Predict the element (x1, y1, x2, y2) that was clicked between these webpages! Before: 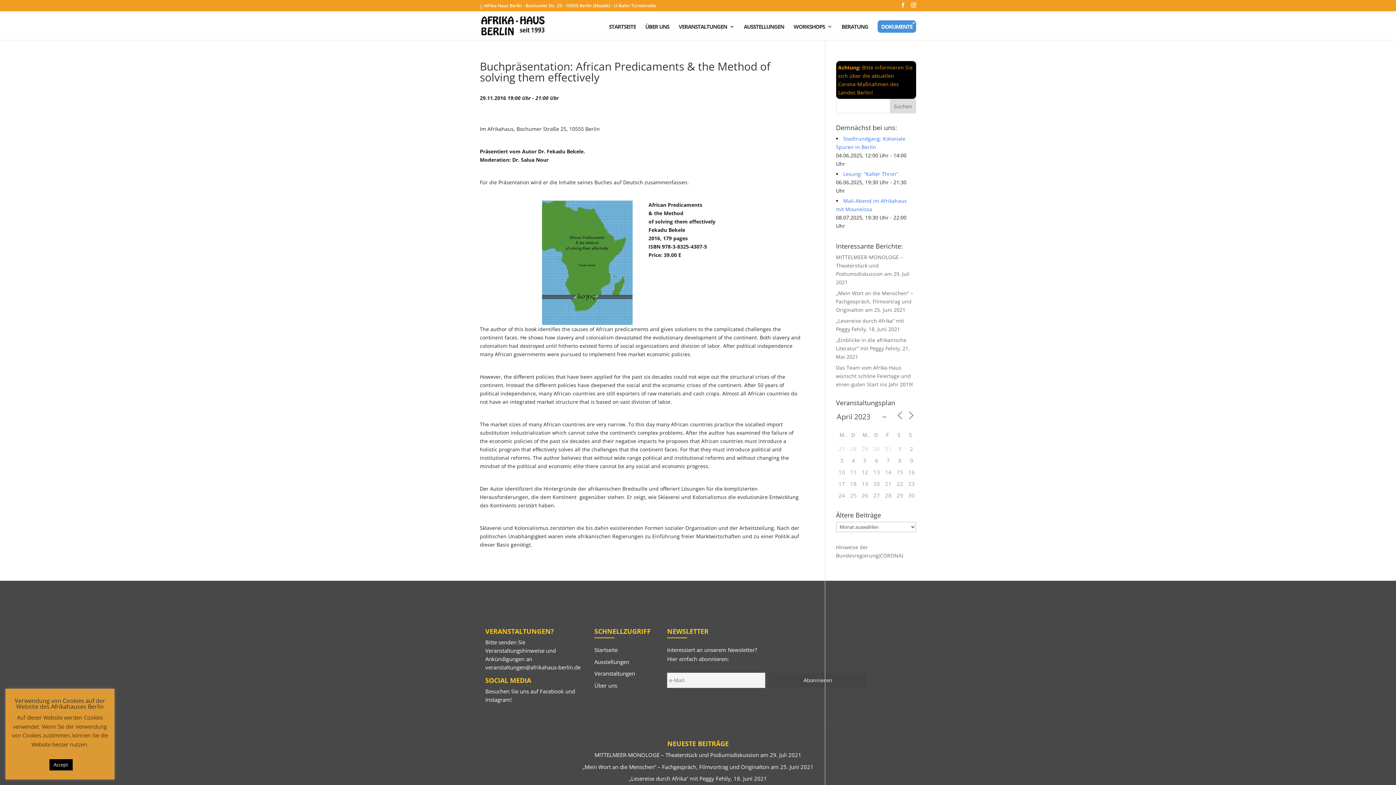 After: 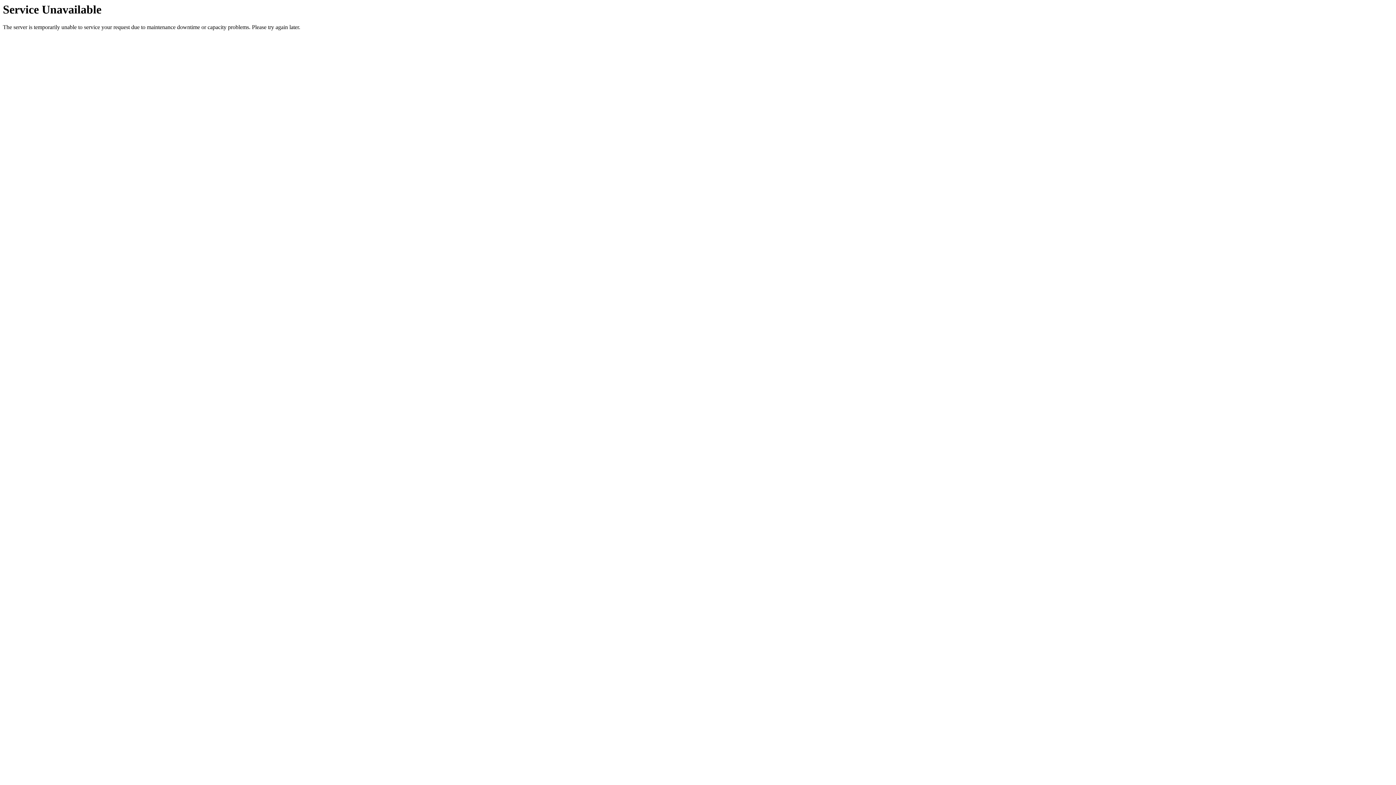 Action: bbox: (645, 24, 669, 38) label: ÜBER UNS